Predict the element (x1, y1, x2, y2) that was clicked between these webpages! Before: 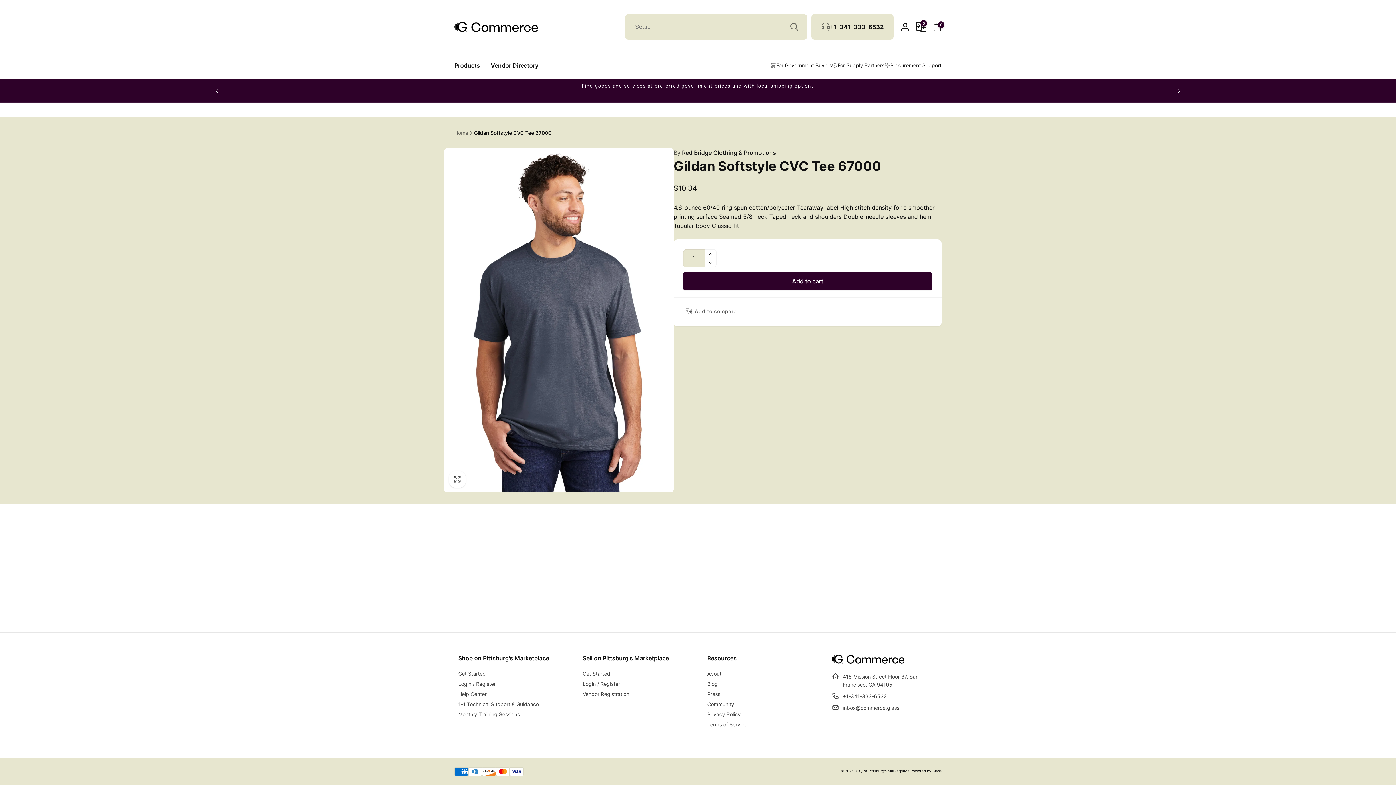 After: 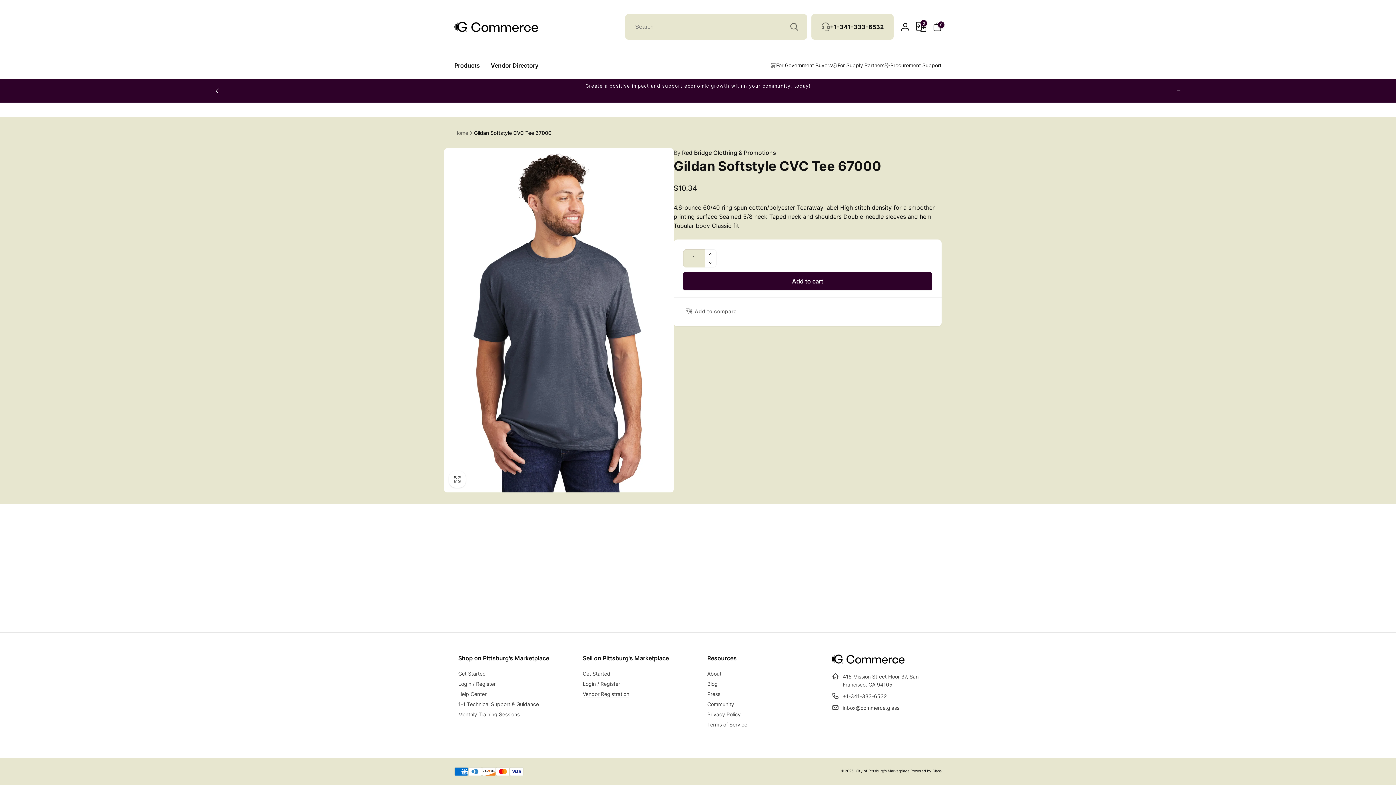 Action: label: Vendor Registration bbox: (582, 689, 629, 699)